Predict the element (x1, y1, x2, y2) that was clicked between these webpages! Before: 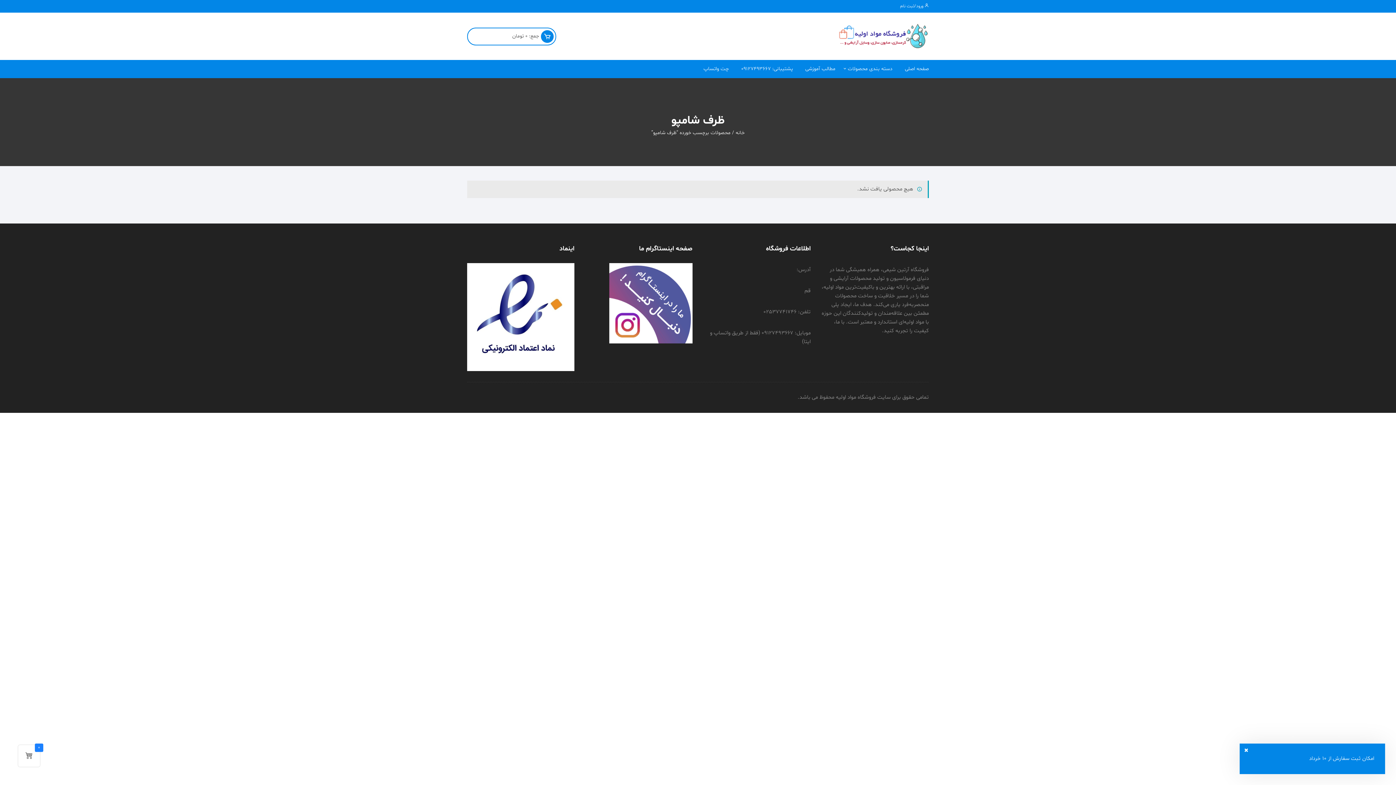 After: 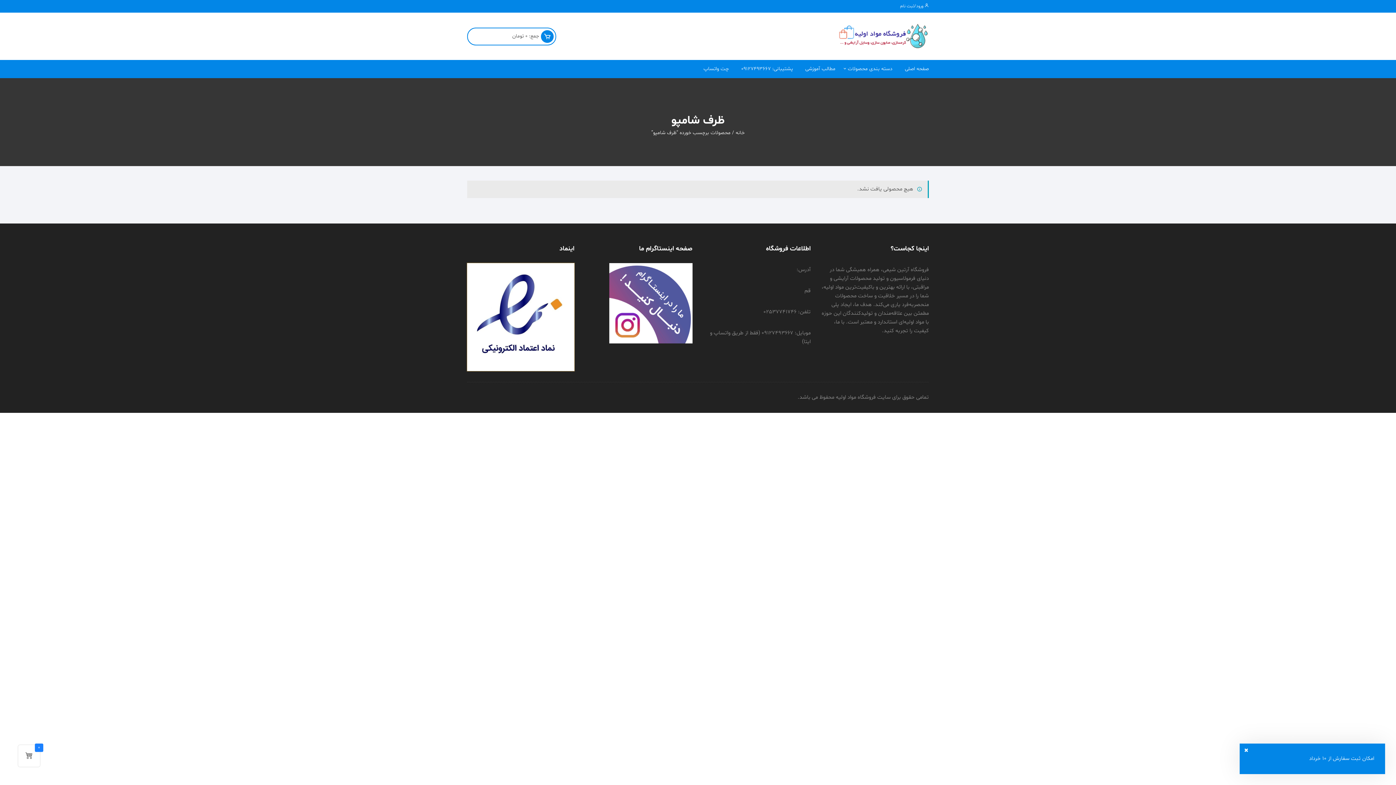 Action: bbox: (467, 313, 574, 321)